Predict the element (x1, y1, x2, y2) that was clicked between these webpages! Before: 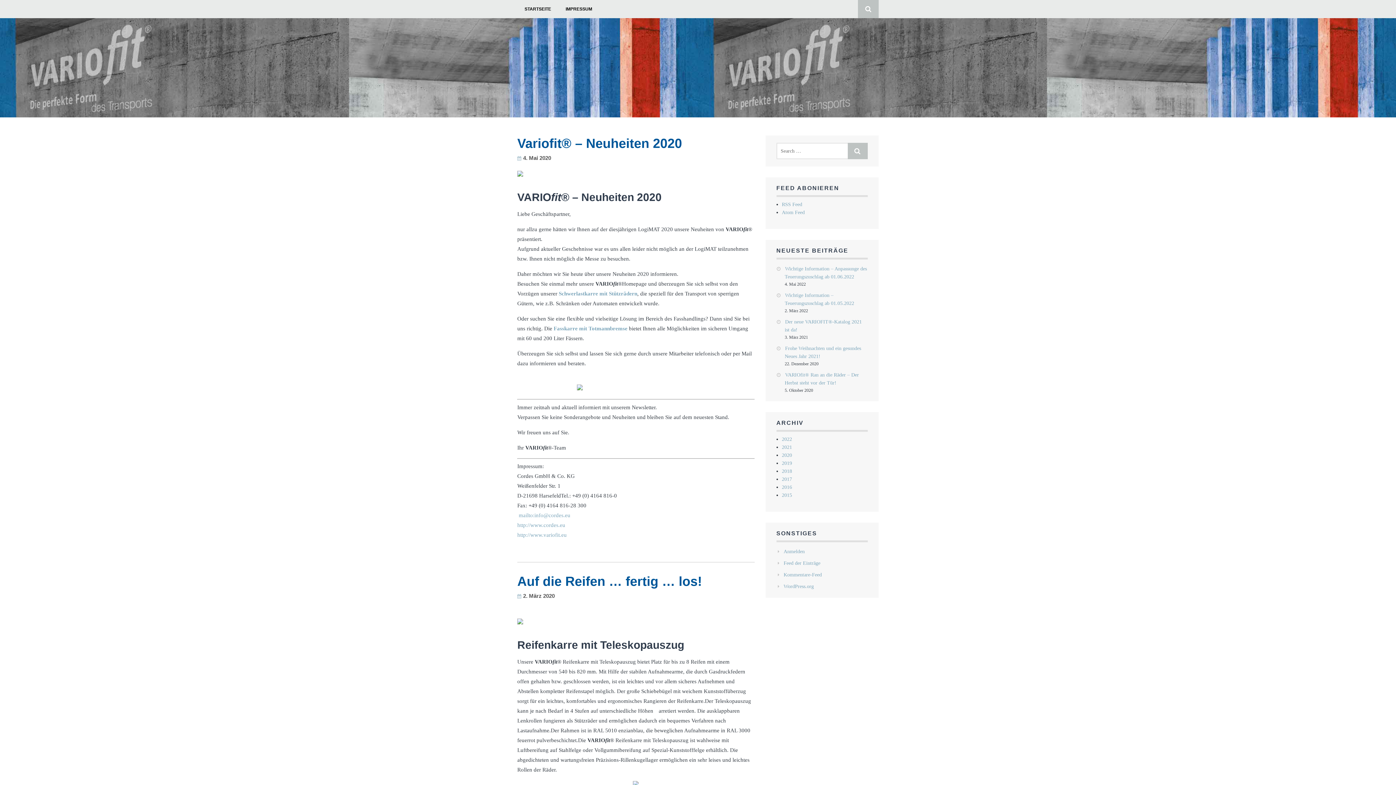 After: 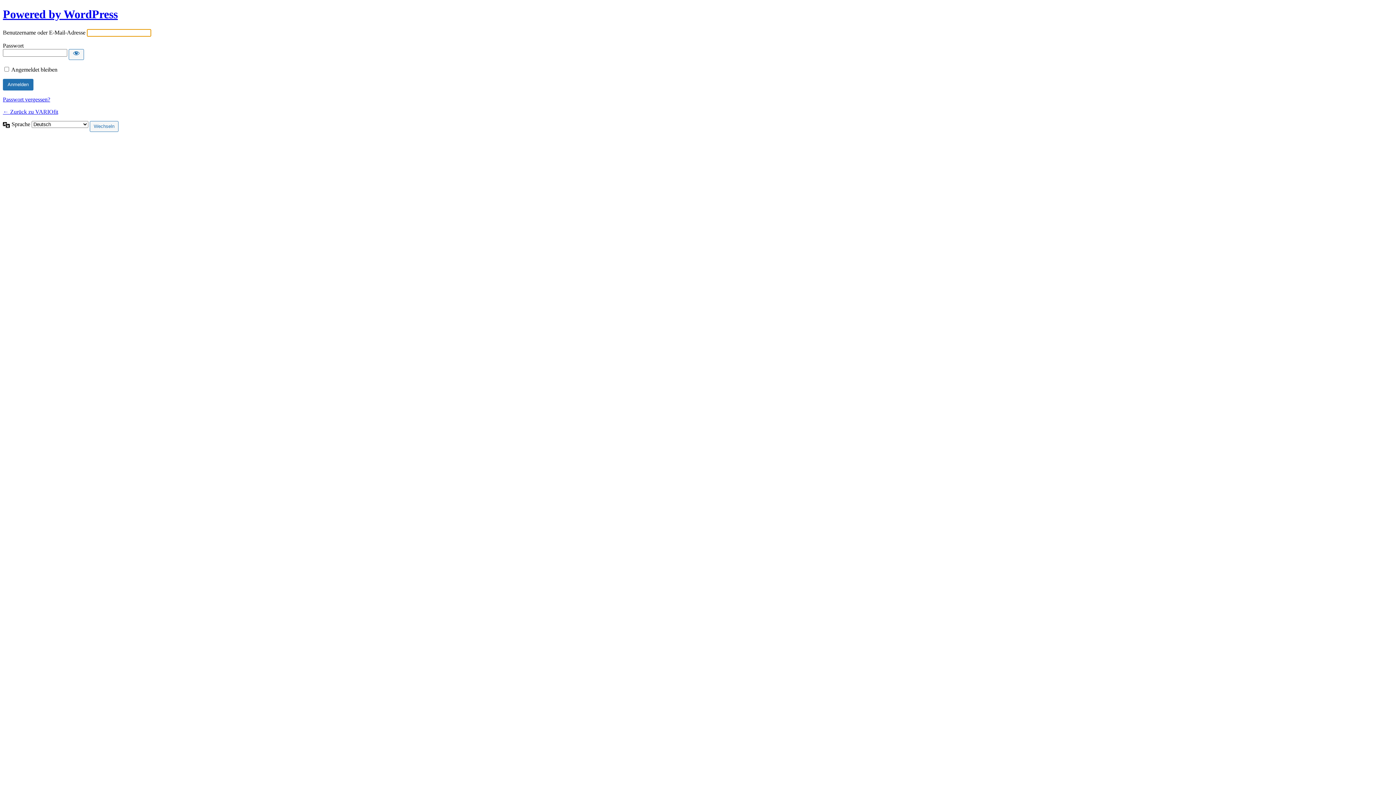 Action: bbox: (783, 549, 804, 554) label: Anmelden